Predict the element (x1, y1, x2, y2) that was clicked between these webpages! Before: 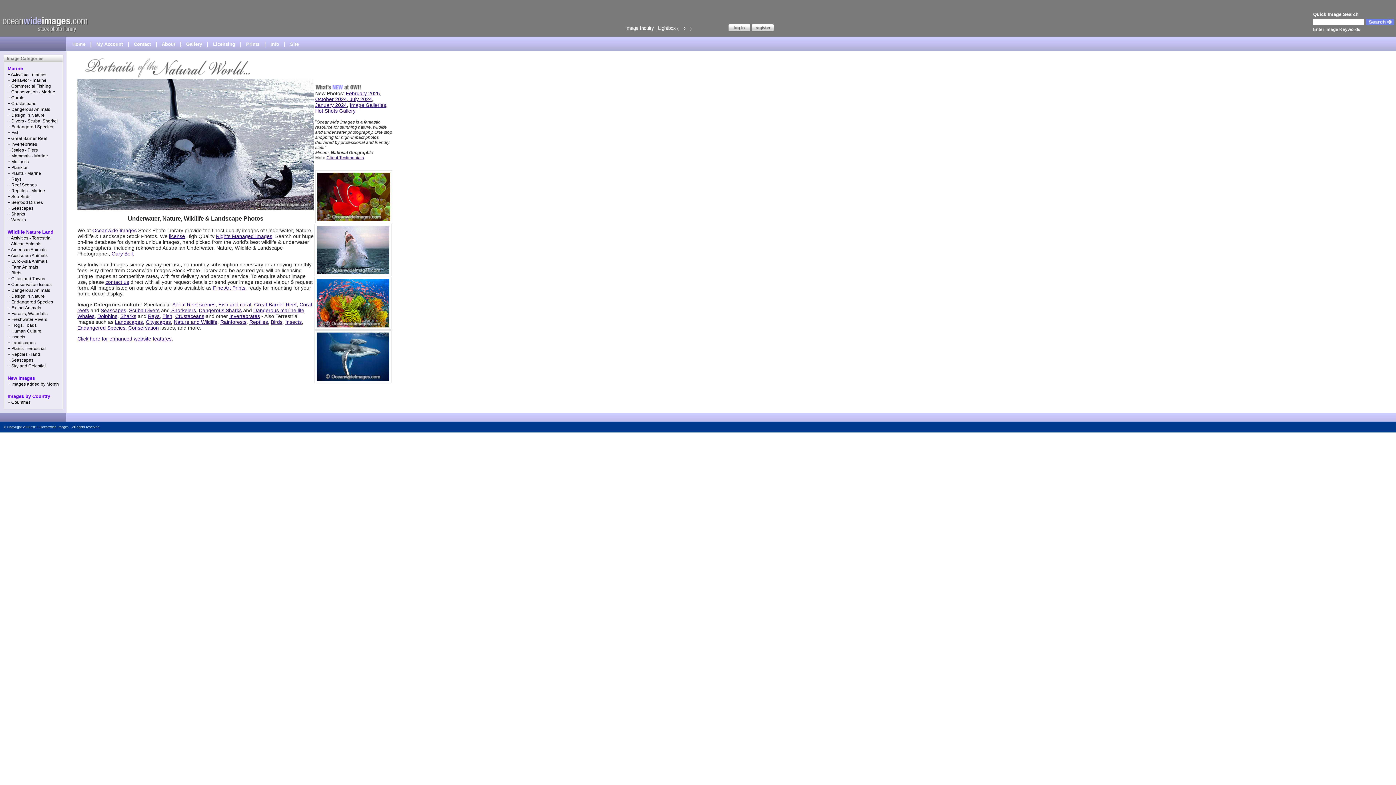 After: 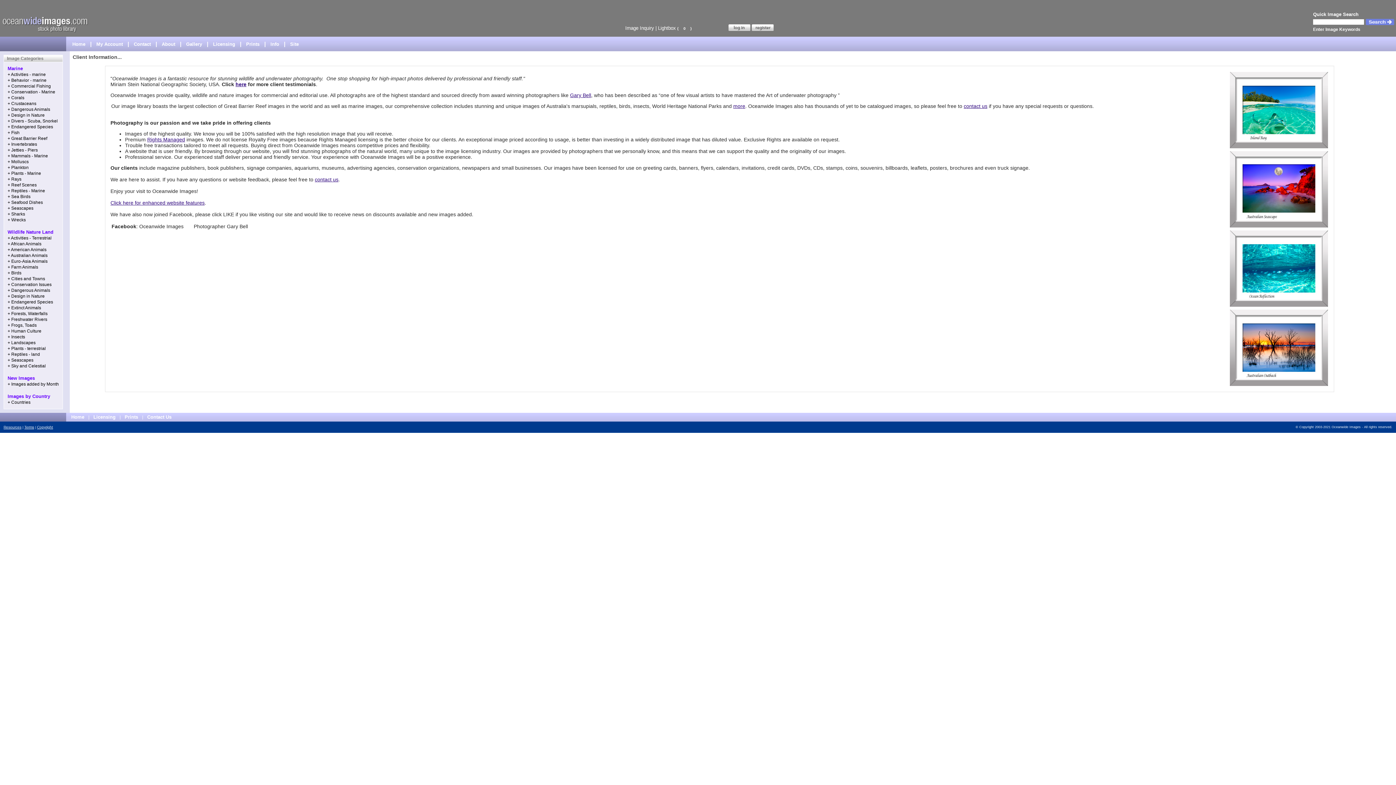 Action: bbox: (268, 41, 281, 46) label: Info